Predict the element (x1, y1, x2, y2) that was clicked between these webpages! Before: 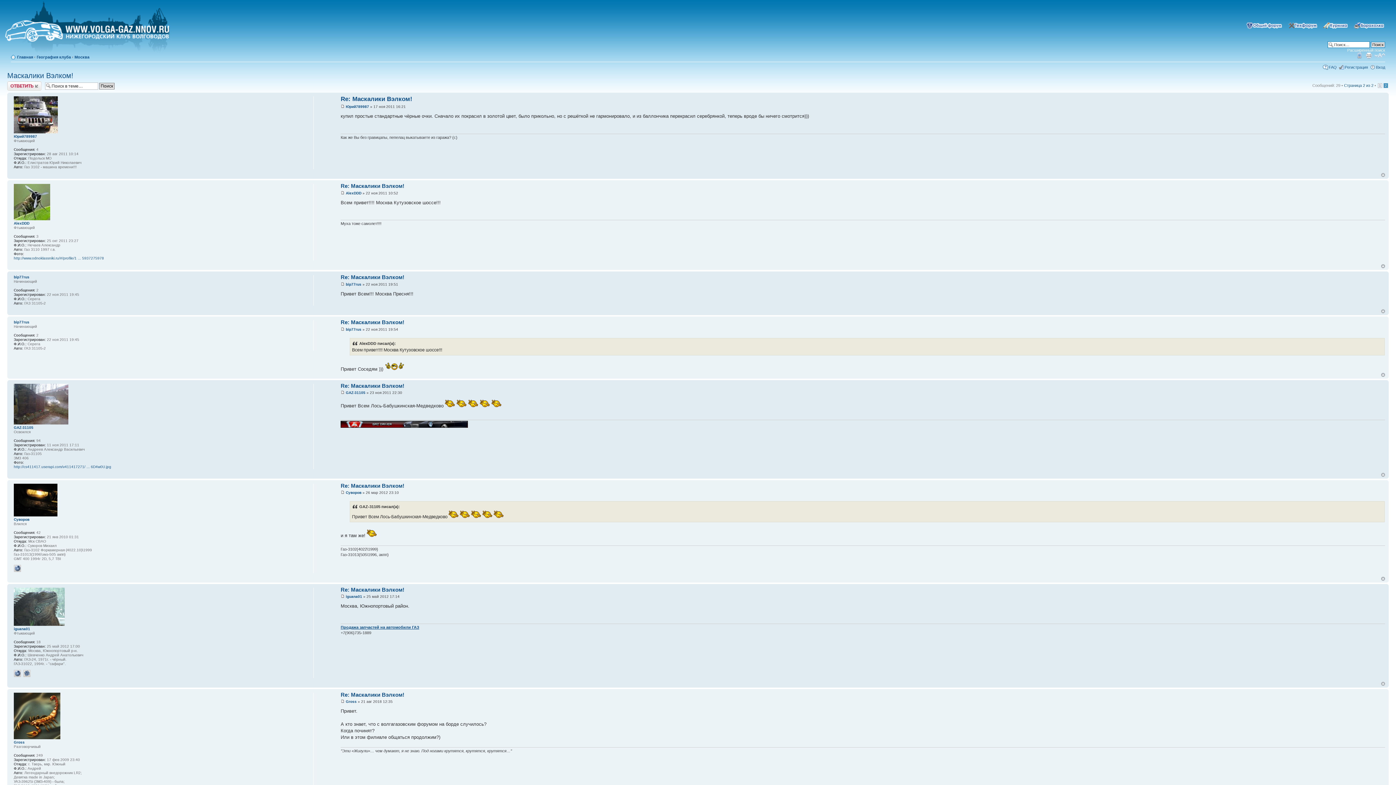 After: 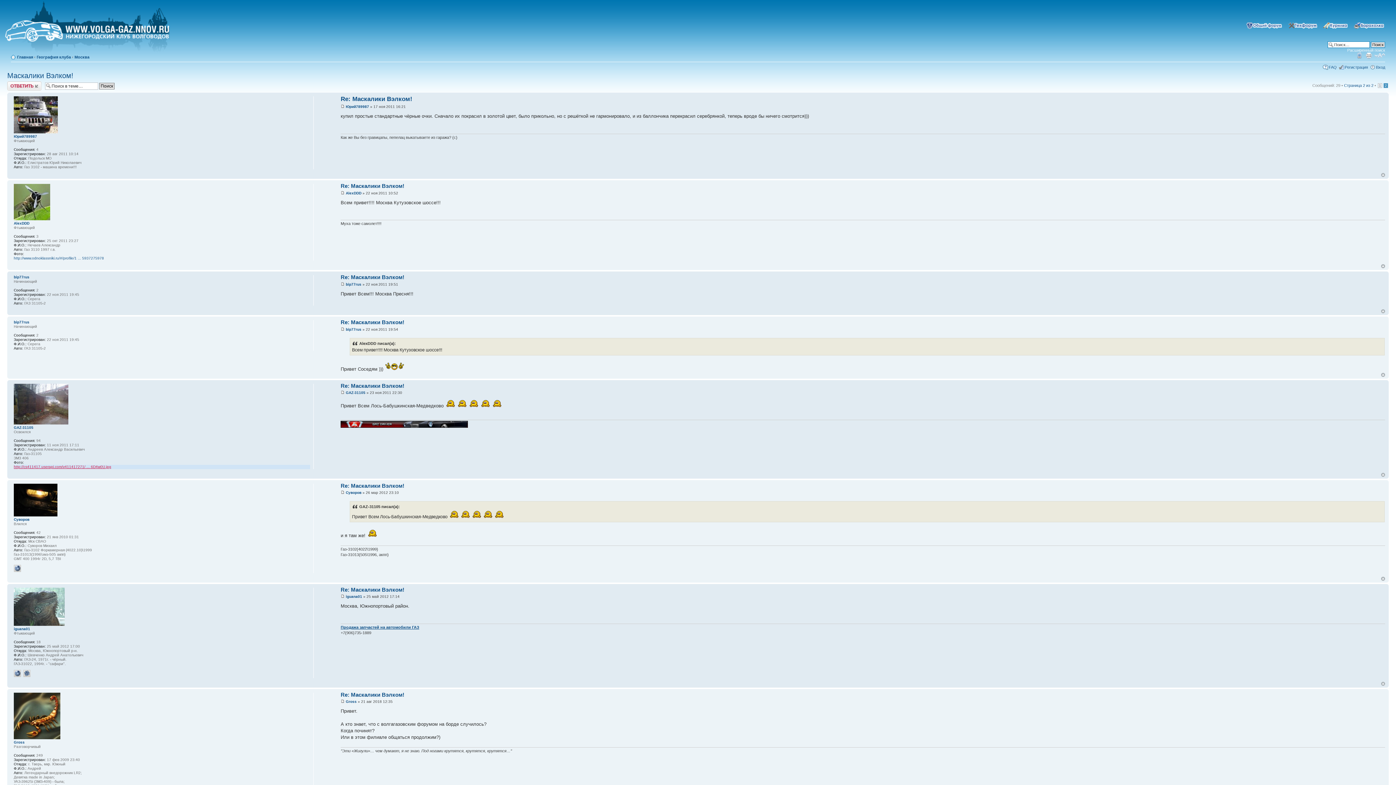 Action: label: http://cs411417.userapi.com/v411417271/ ... 6D4w0U.jpg bbox: (13, 464, 310, 469)